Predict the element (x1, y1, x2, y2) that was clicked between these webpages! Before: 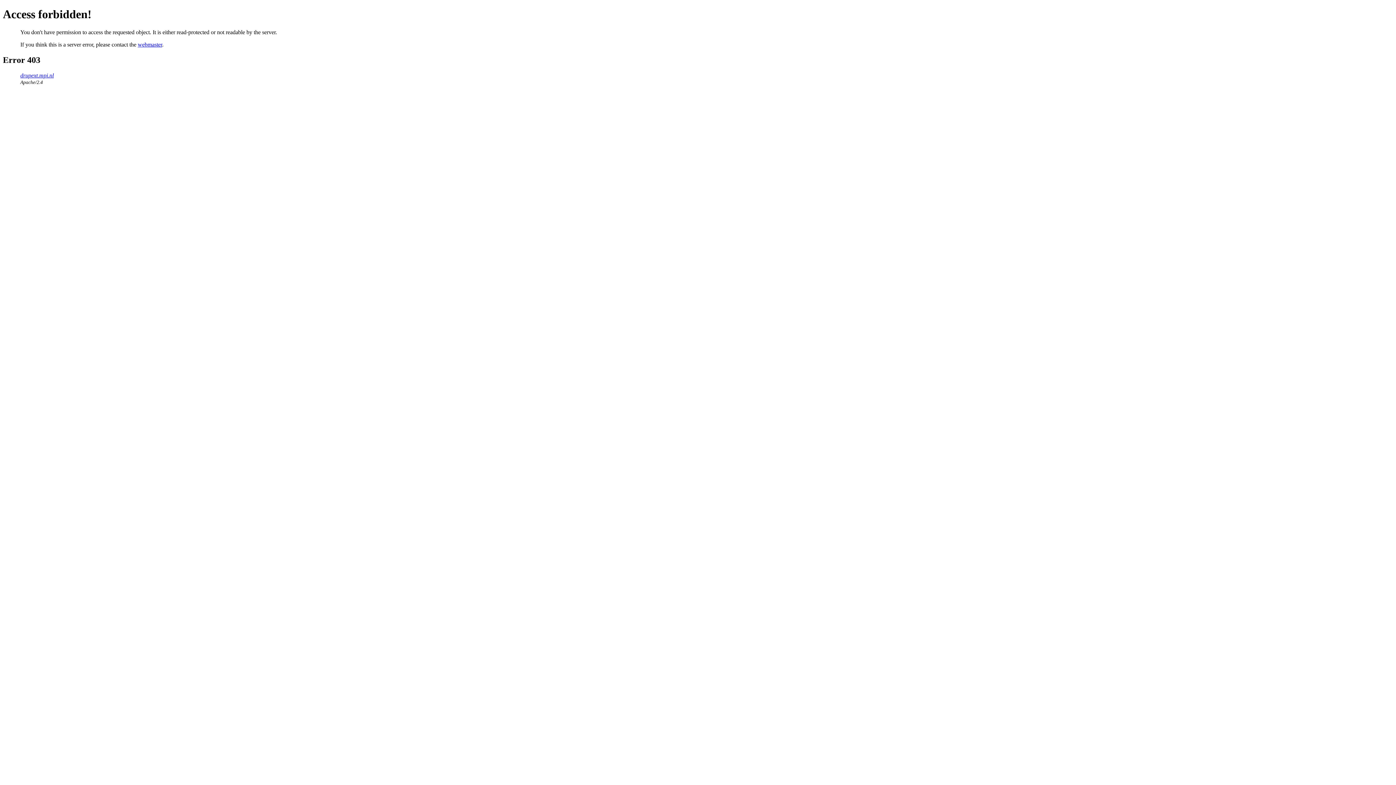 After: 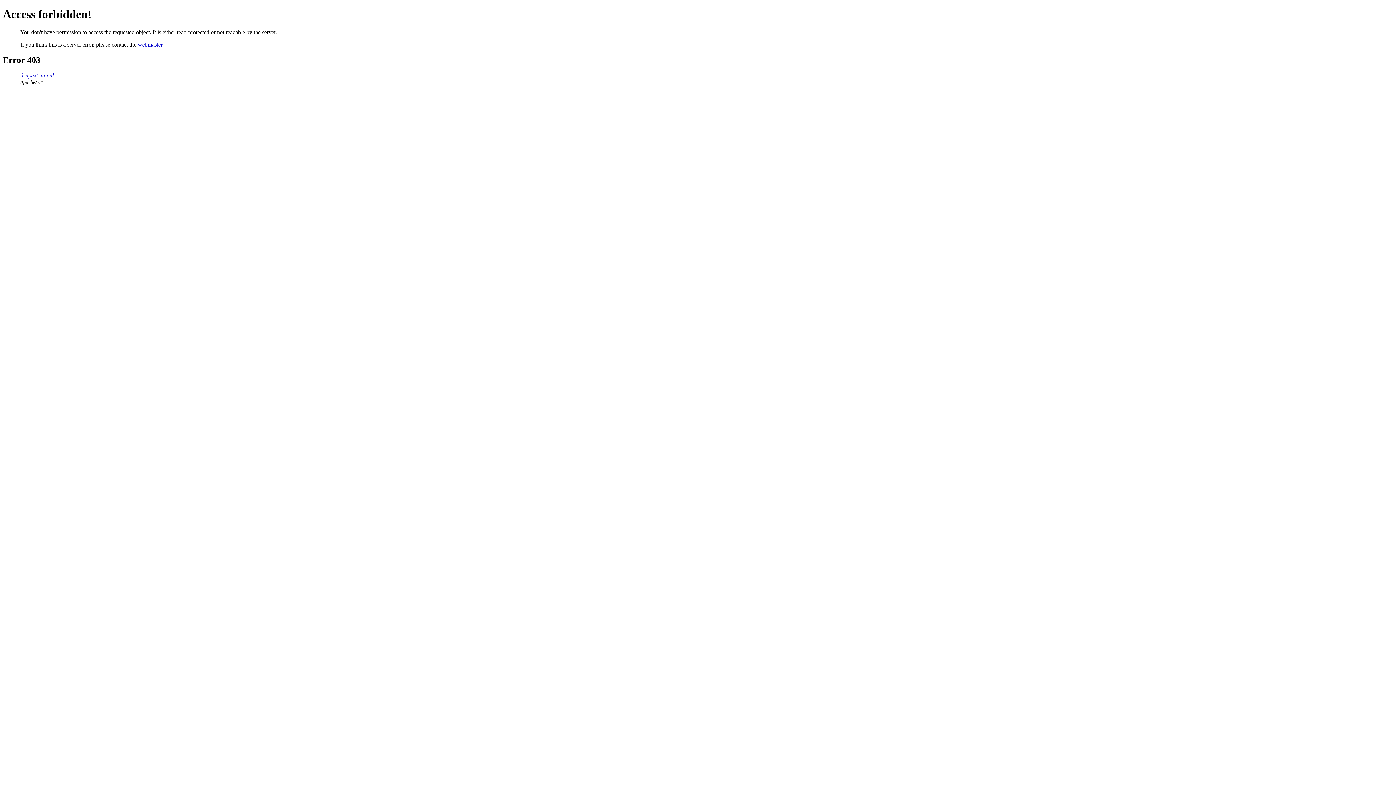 Action: bbox: (137, 41, 162, 47) label: webmaster